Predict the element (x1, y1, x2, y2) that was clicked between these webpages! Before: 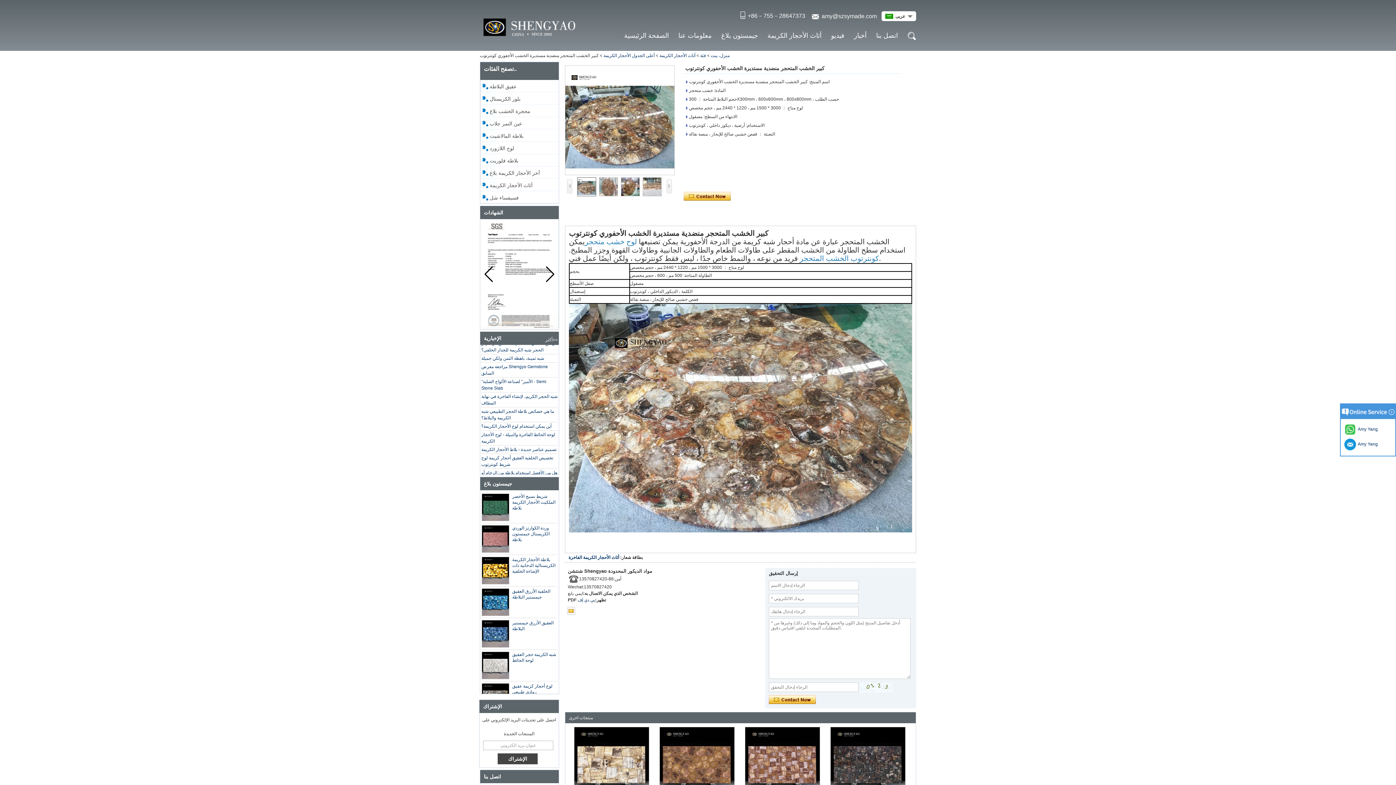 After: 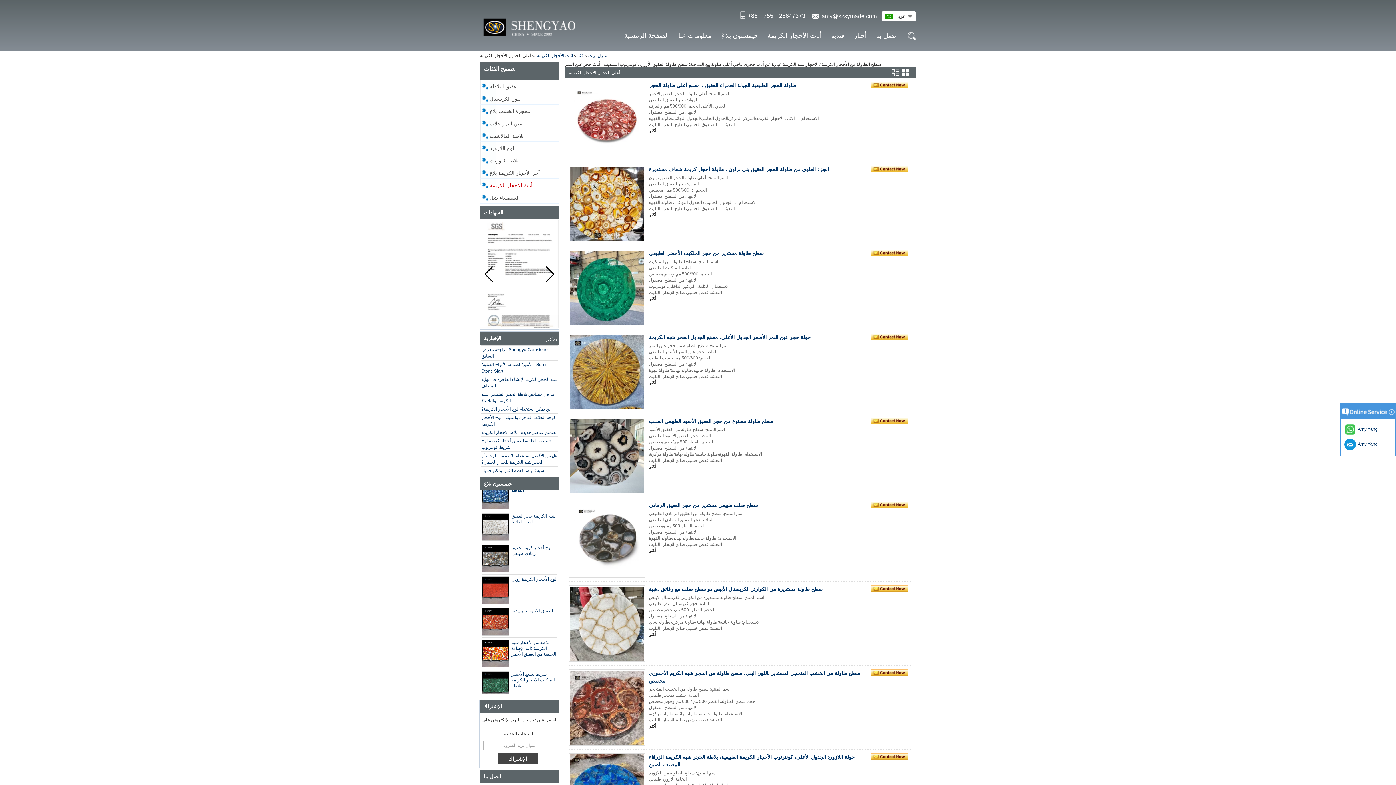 Action: bbox: (603, 53, 654, 58) label: أعلى الجدول الأحجار الكريمة